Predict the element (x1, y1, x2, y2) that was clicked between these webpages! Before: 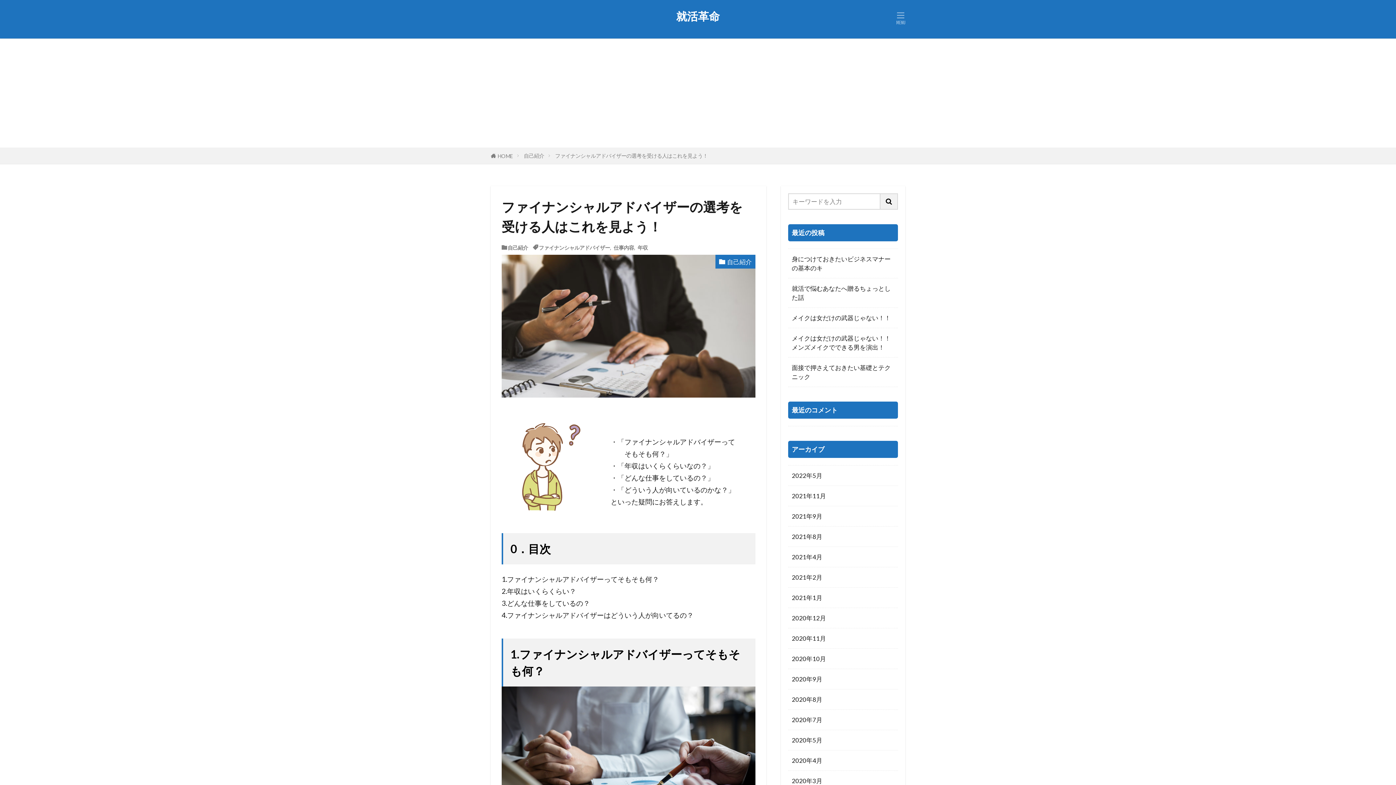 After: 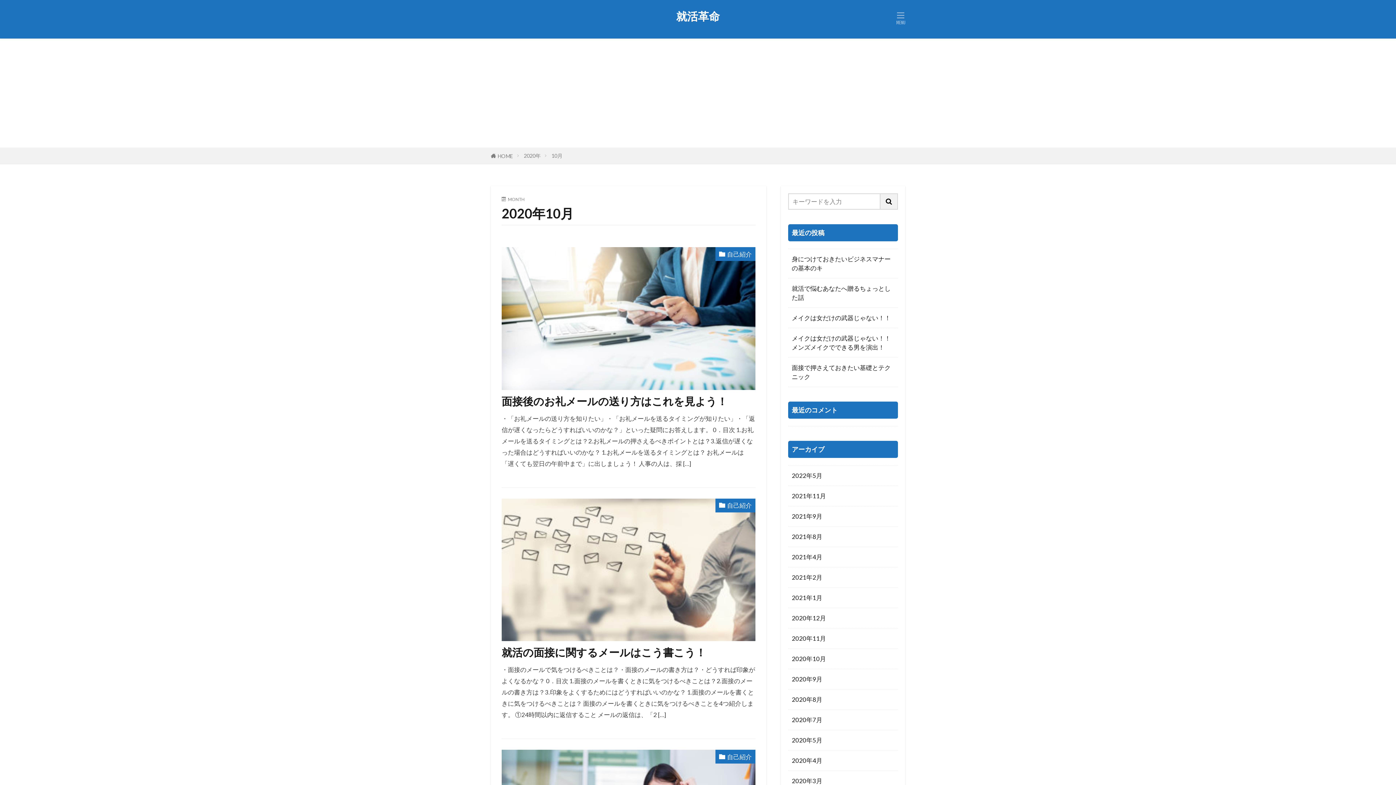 Action: bbox: (788, 649, 898, 669) label: 2020年10月